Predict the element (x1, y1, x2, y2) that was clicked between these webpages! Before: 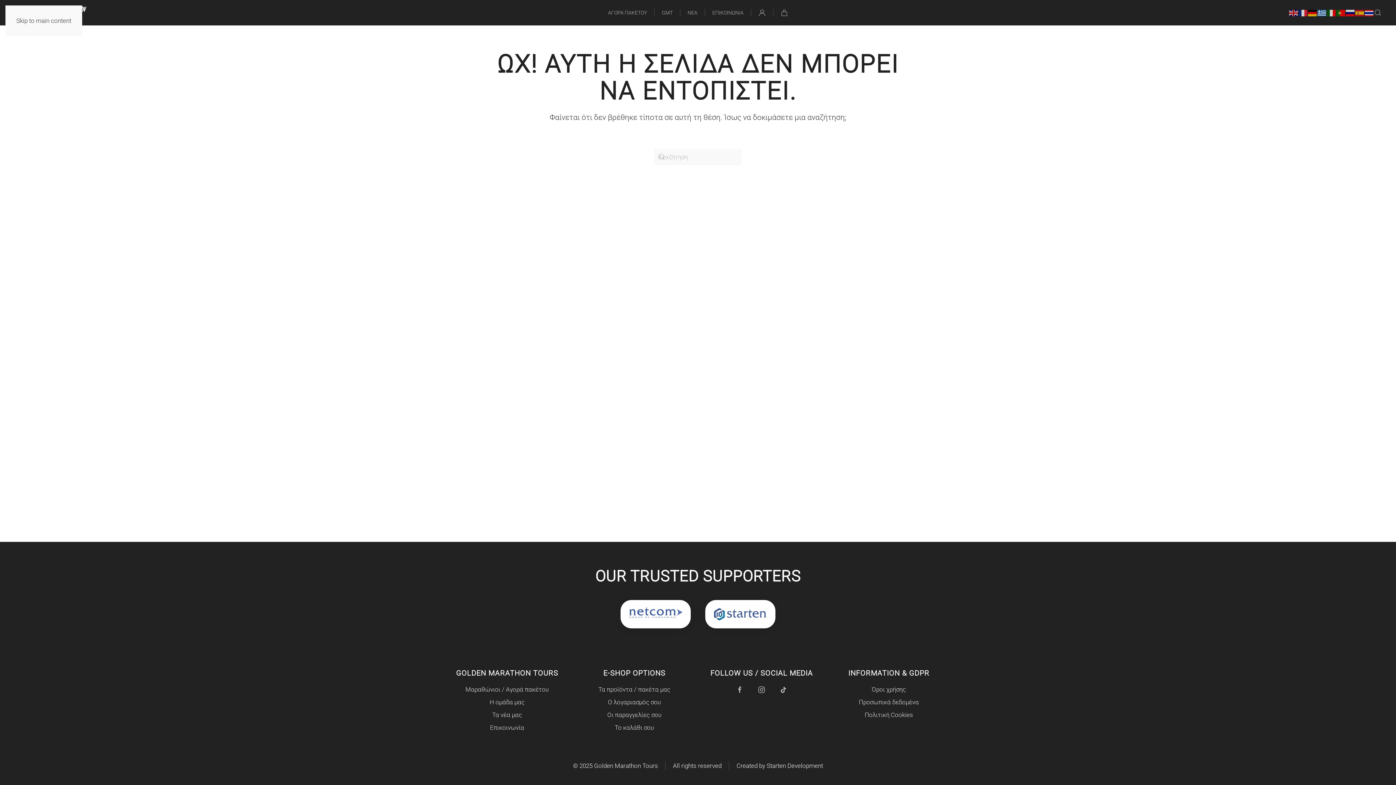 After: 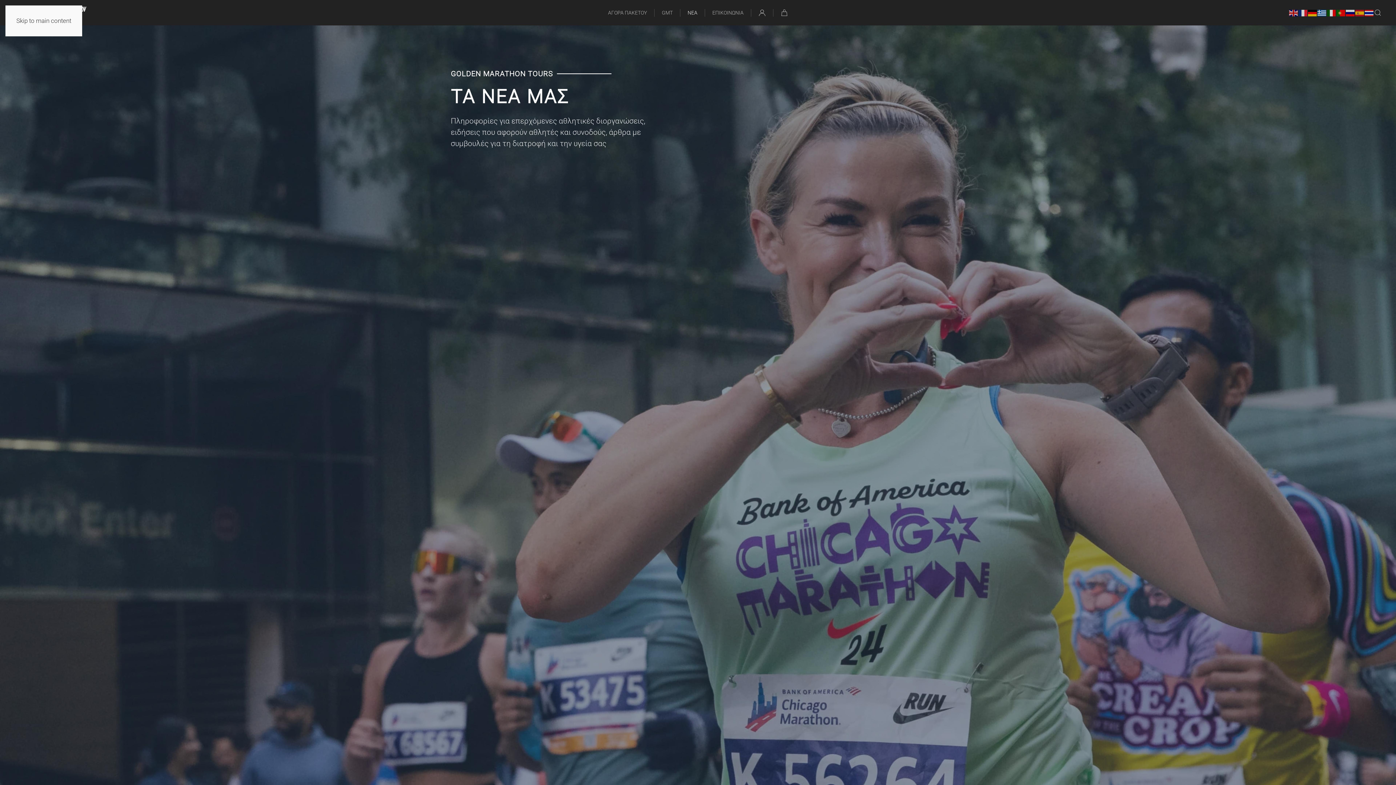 Action: label: ΝΕΑ bbox: (687, 8, 697, 16)